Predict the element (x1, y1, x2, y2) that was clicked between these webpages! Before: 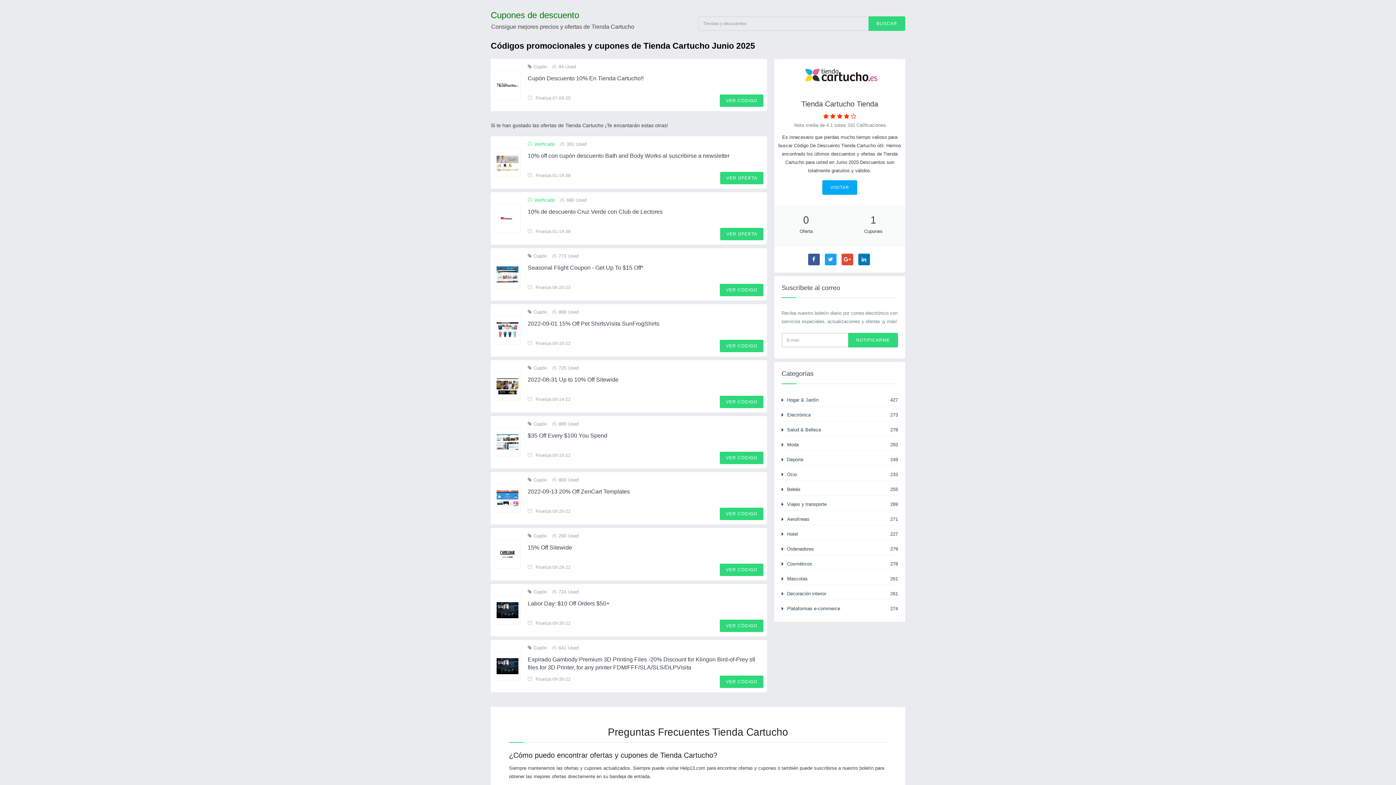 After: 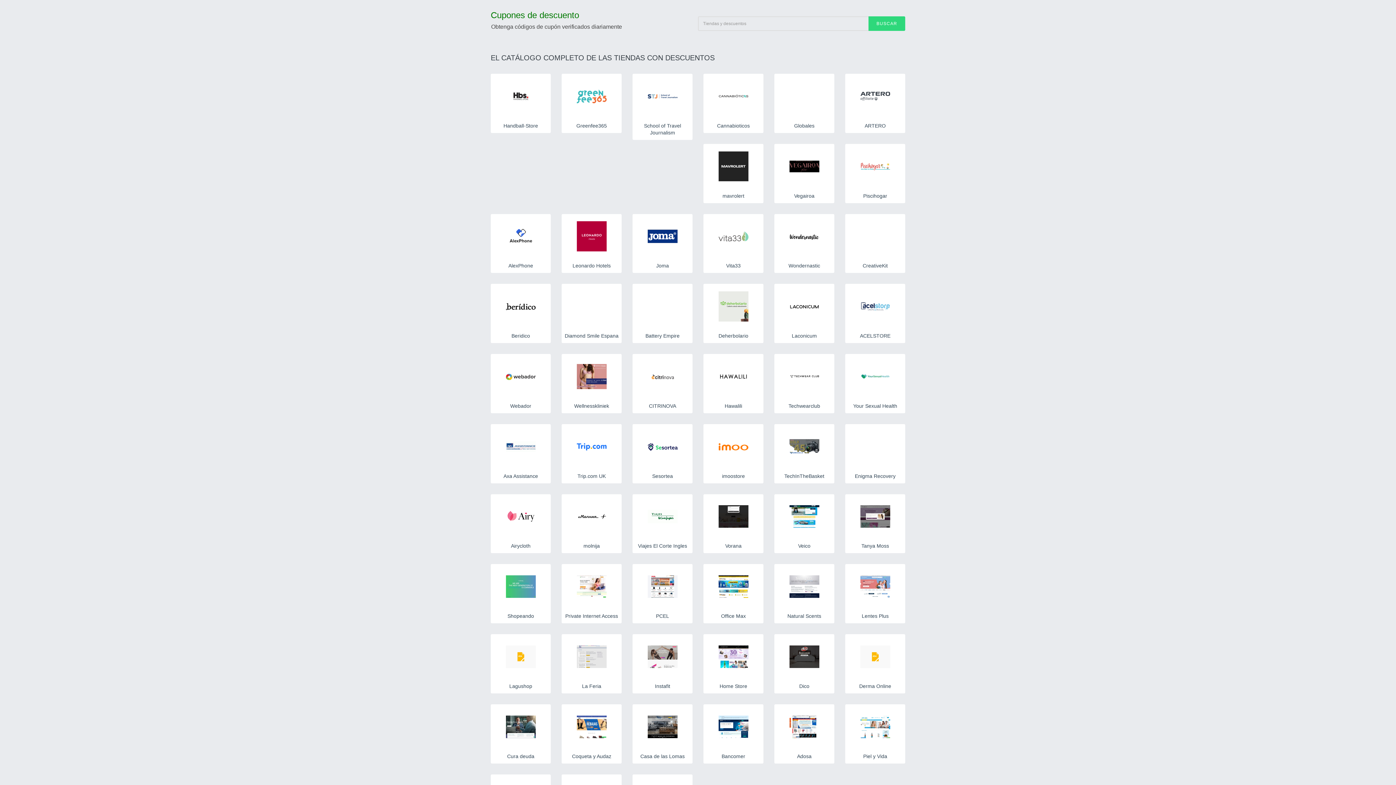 Action: label: Hotel
227 bbox: (781, 530, 898, 538)